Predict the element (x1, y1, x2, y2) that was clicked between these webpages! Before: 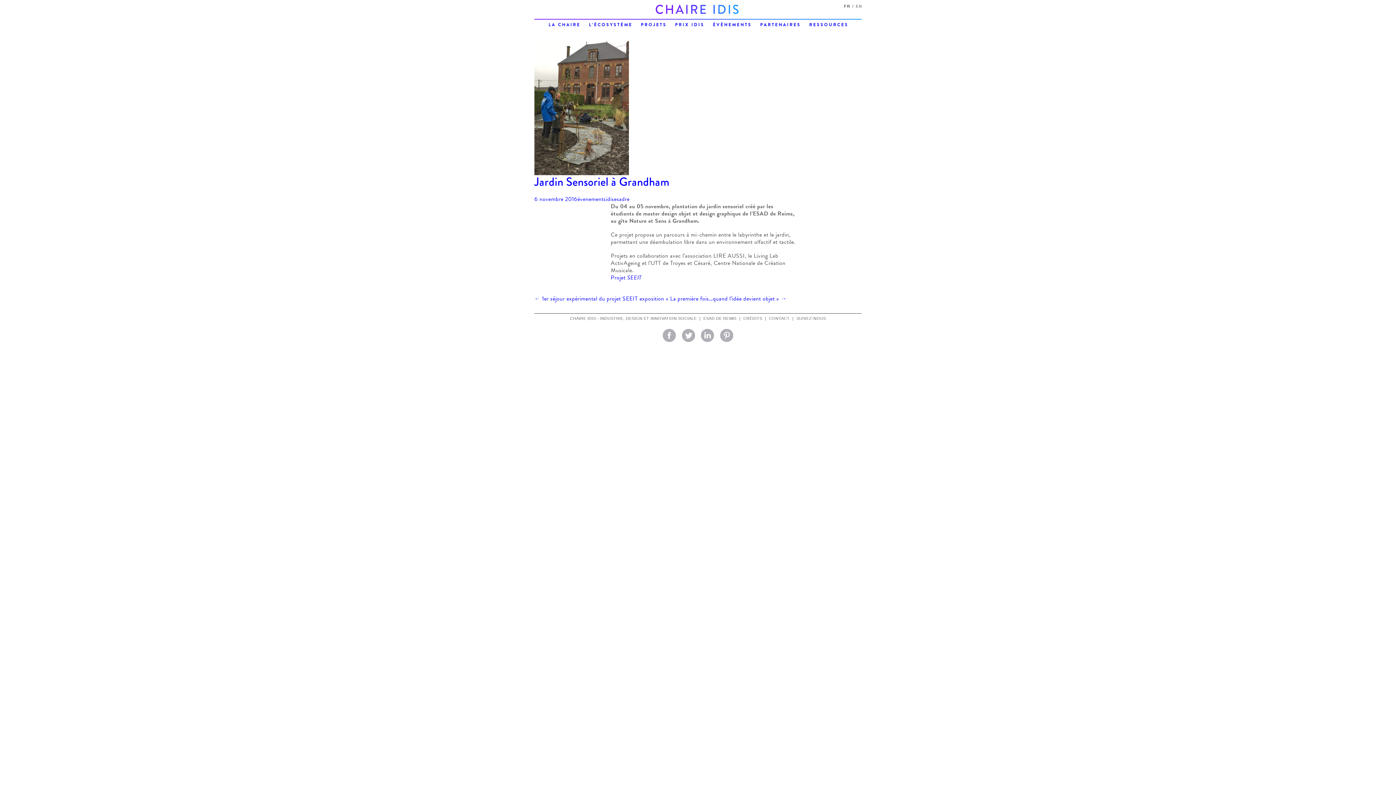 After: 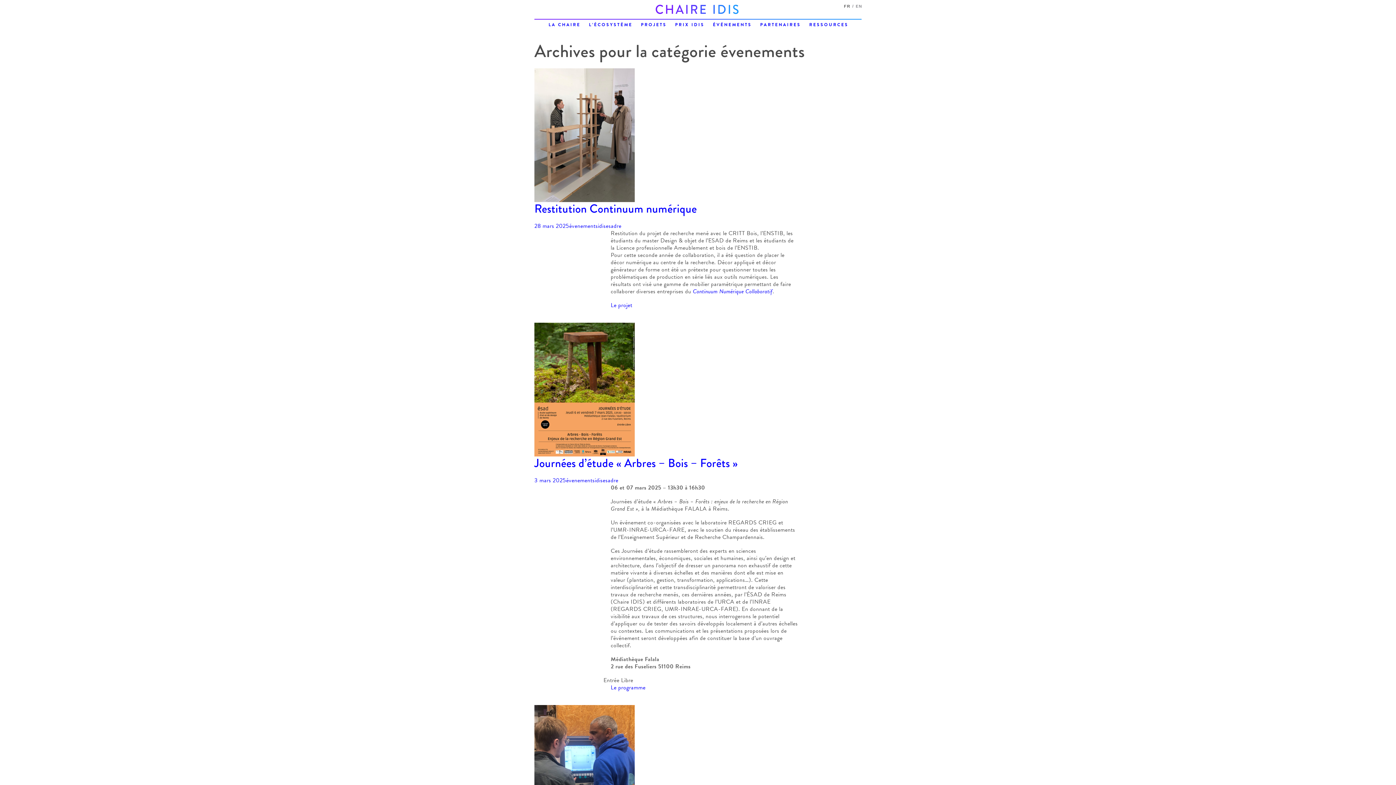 Action: label: évenements bbox: (577, 194, 606, 203)